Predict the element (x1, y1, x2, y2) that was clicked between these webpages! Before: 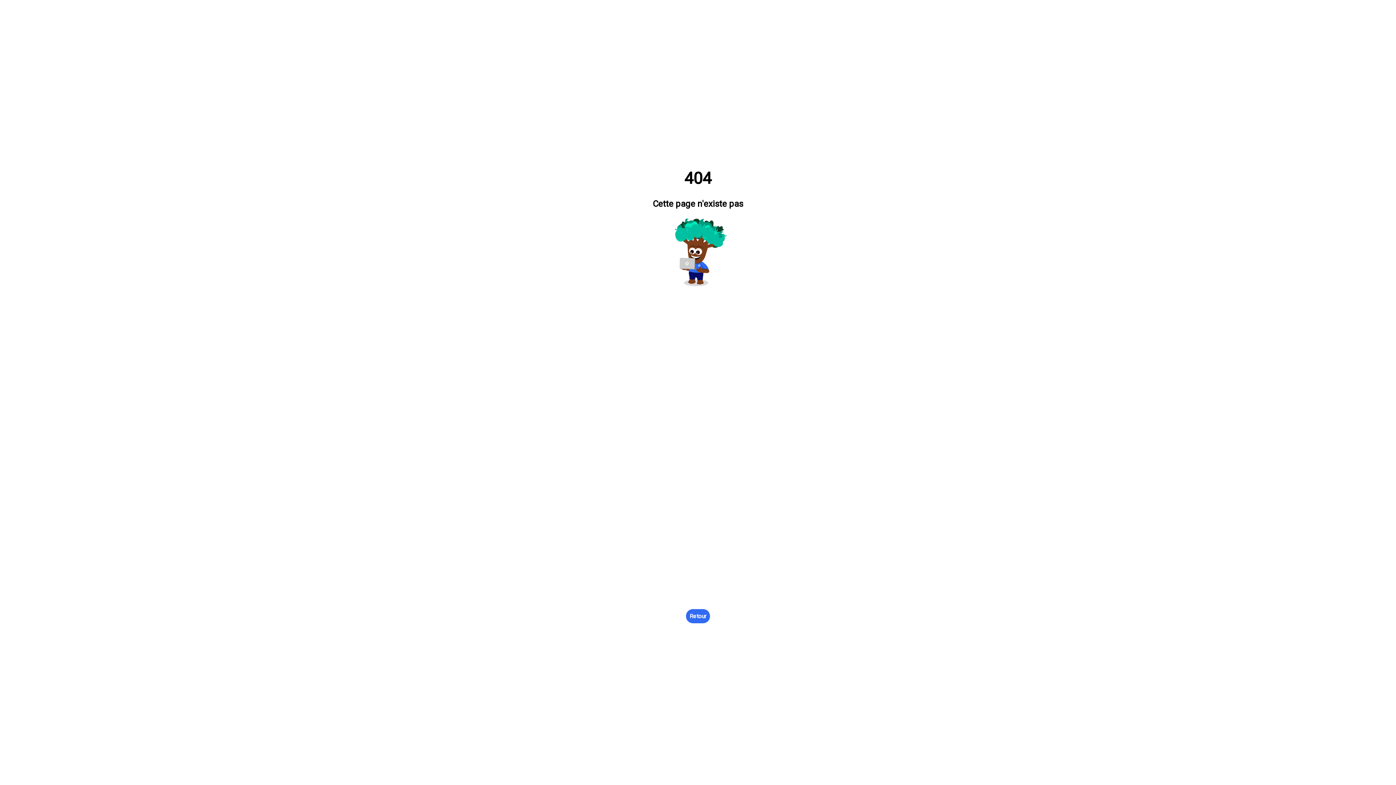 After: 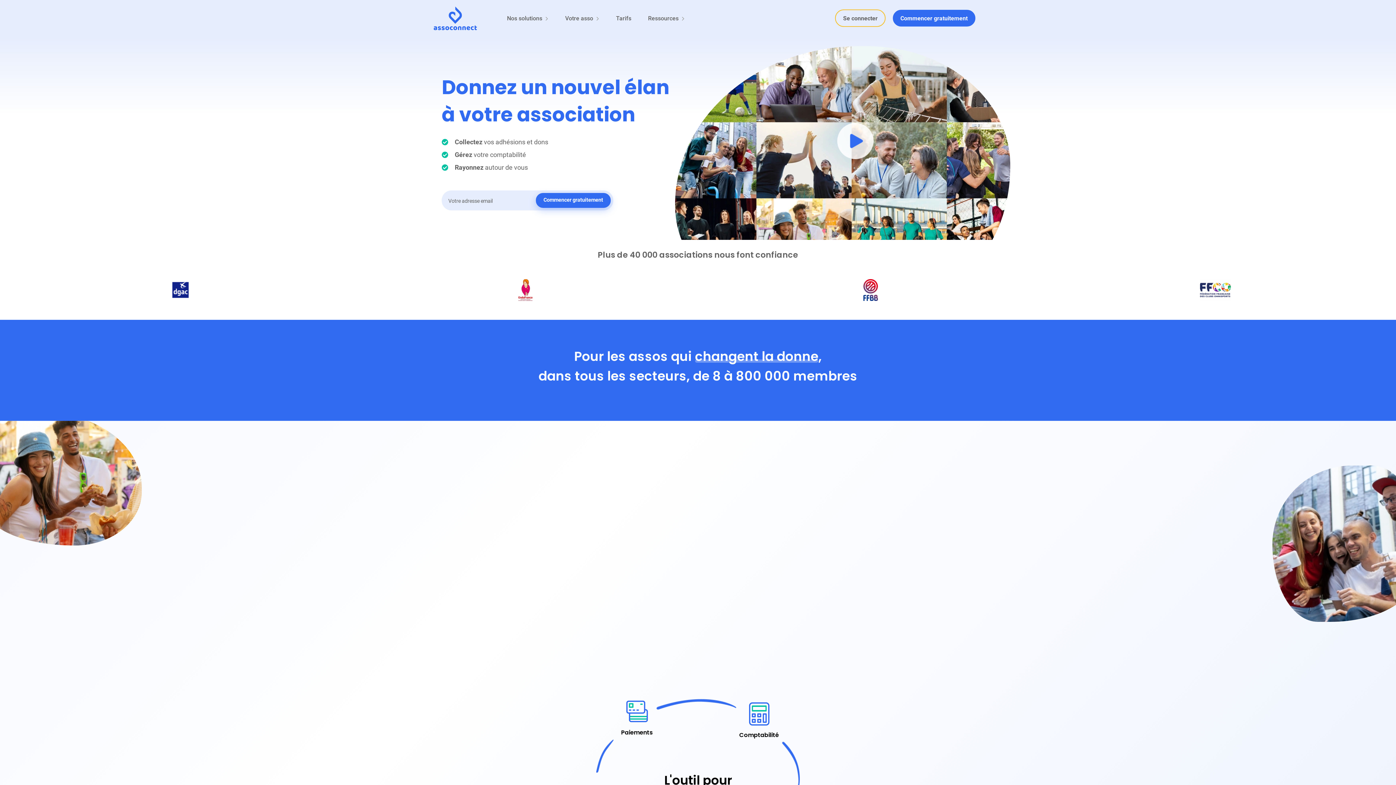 Action: bbox: (686, 609, 710, 623) label: Retour